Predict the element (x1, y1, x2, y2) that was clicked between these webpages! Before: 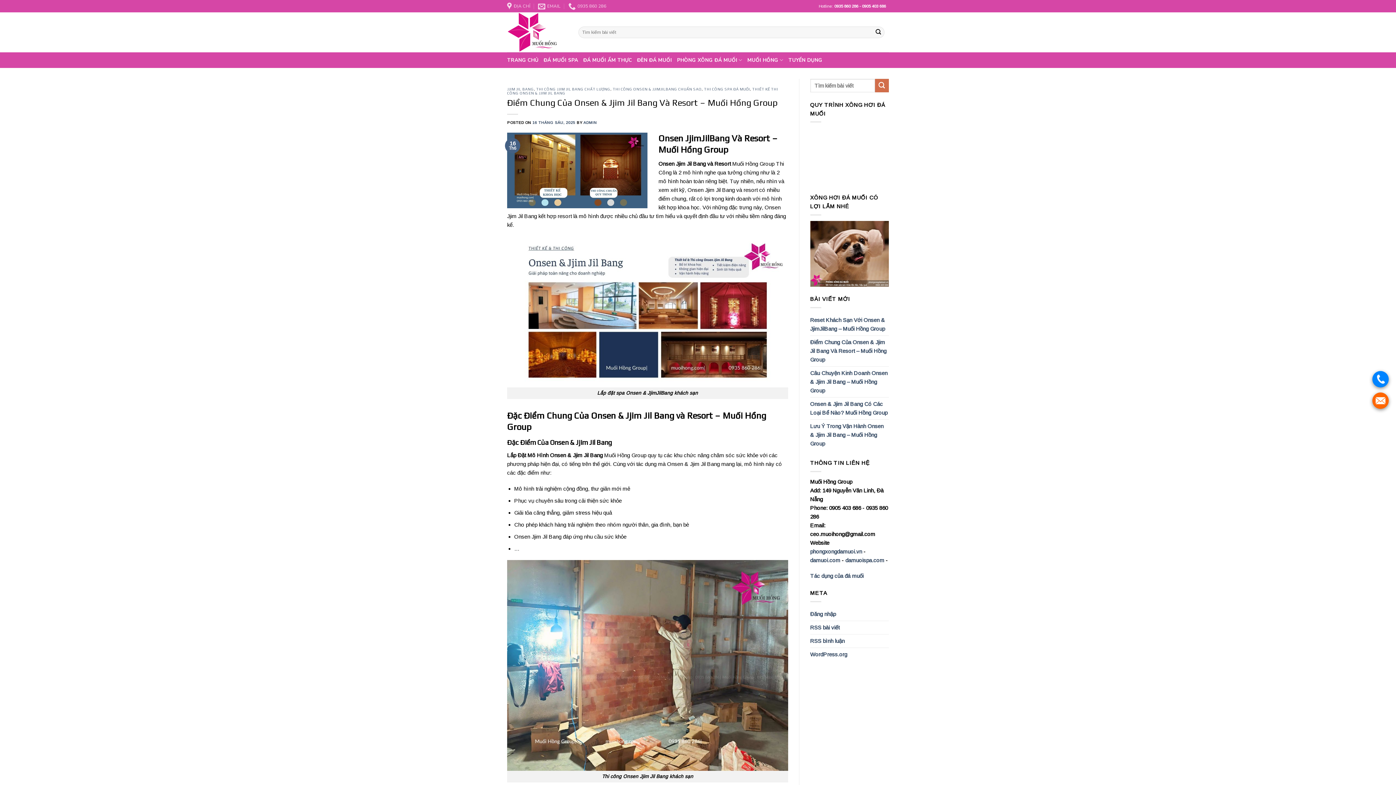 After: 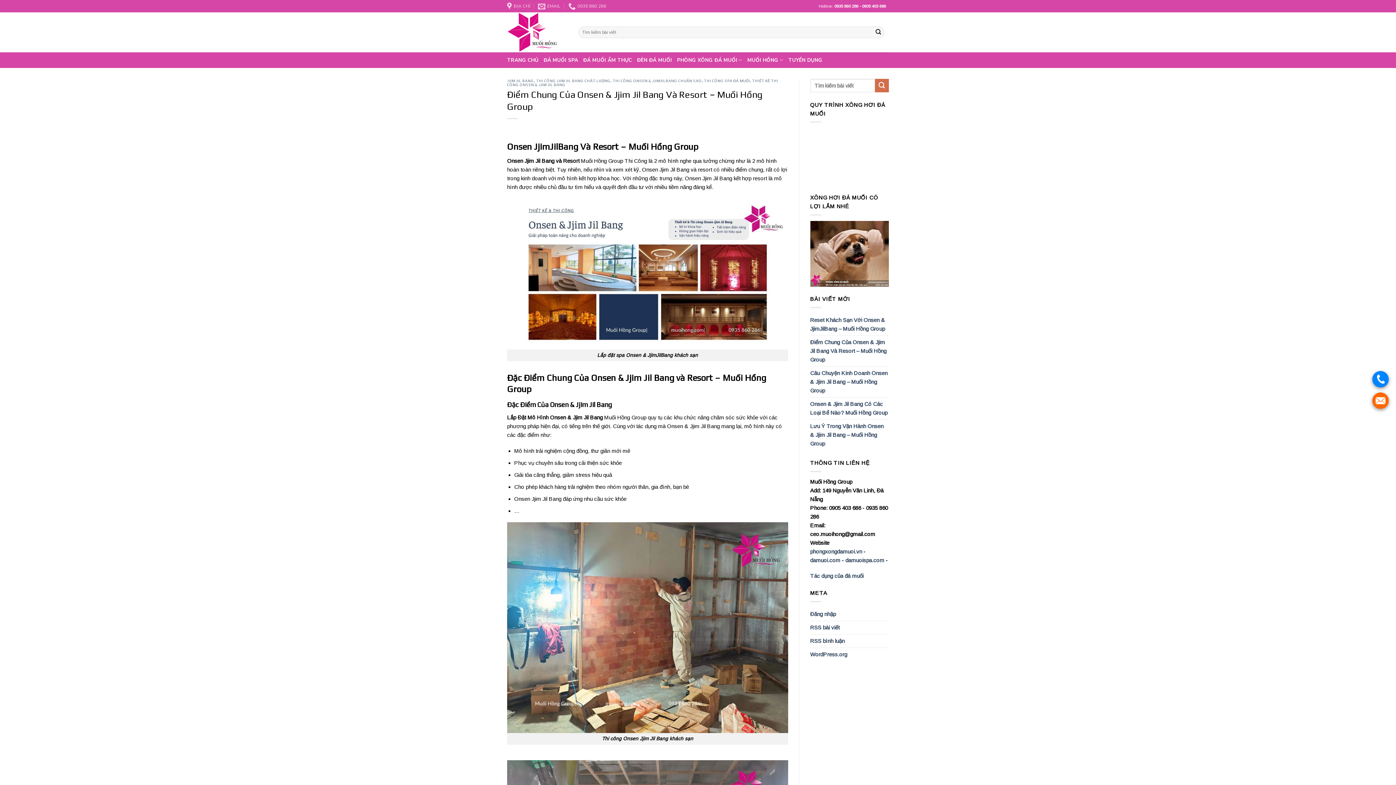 Action: bbox: (532, 120, 575, 124) label: 16 THÁNG SÁU, 2025